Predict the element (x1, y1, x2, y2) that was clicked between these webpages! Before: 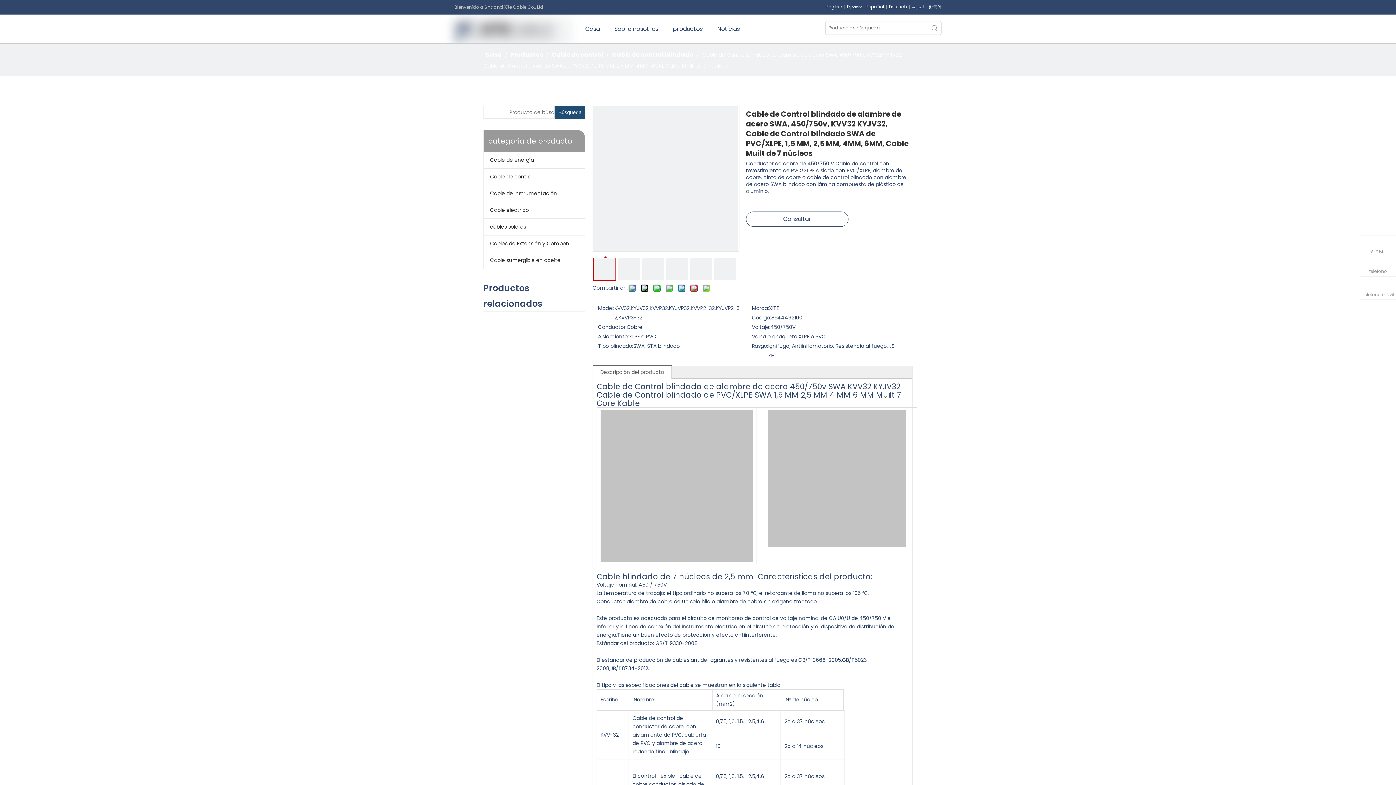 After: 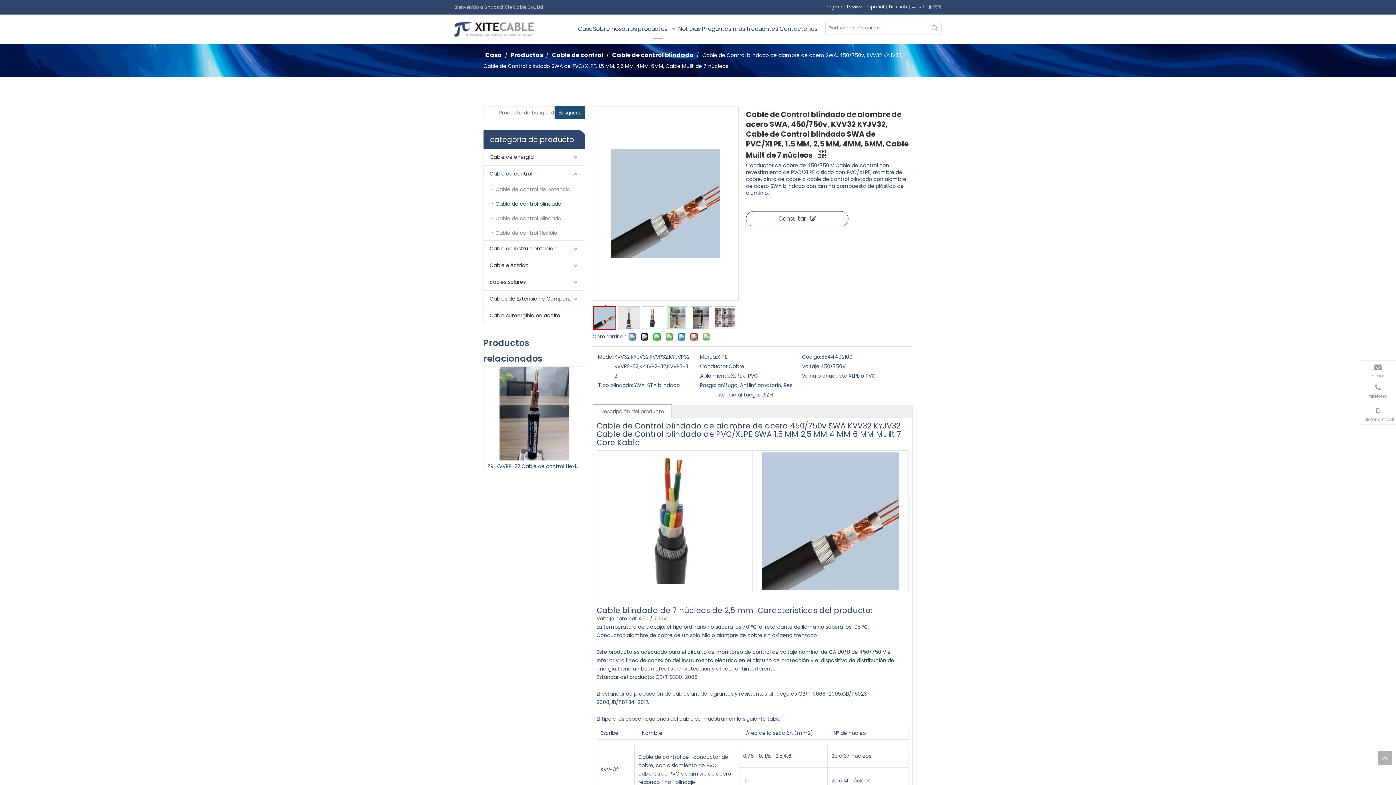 Action: bbox: (665, 257, 688, 280)